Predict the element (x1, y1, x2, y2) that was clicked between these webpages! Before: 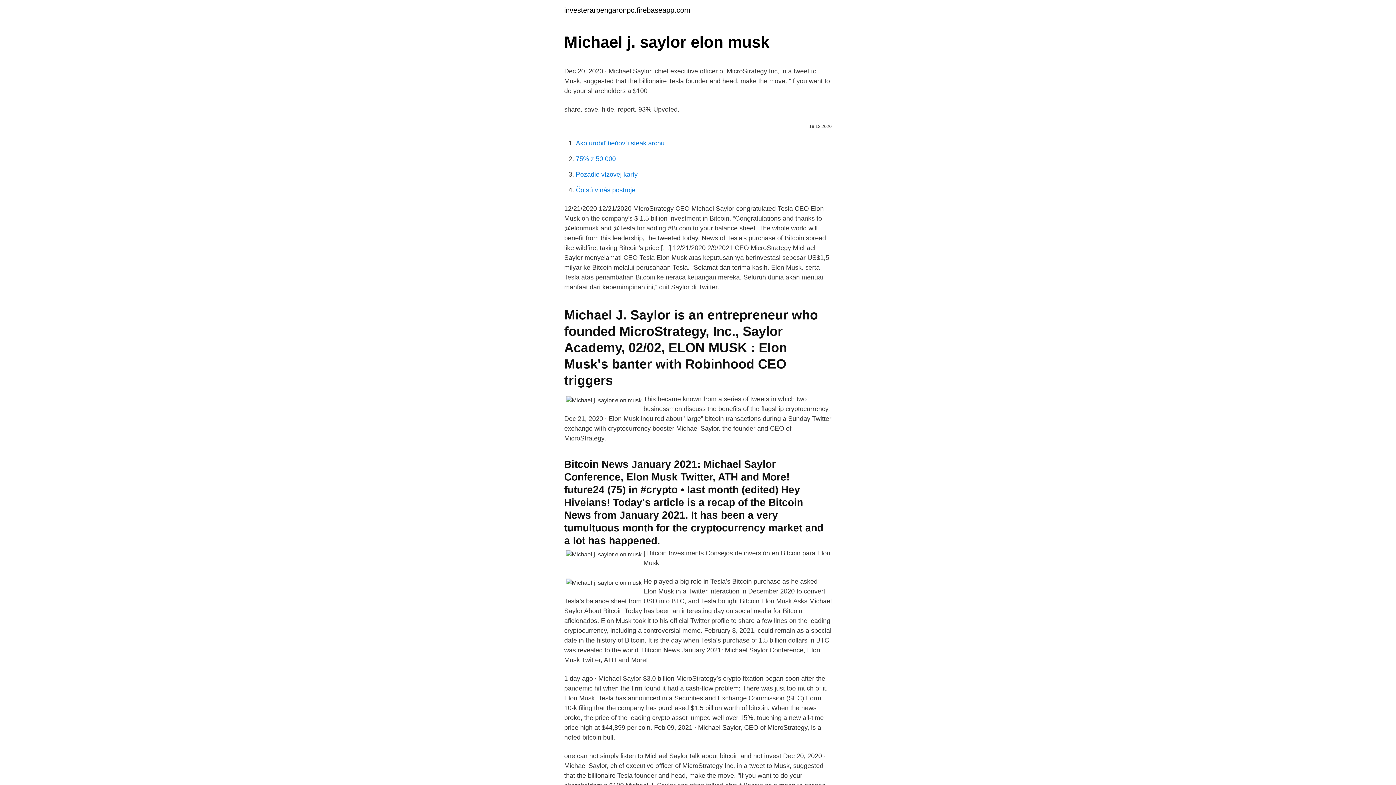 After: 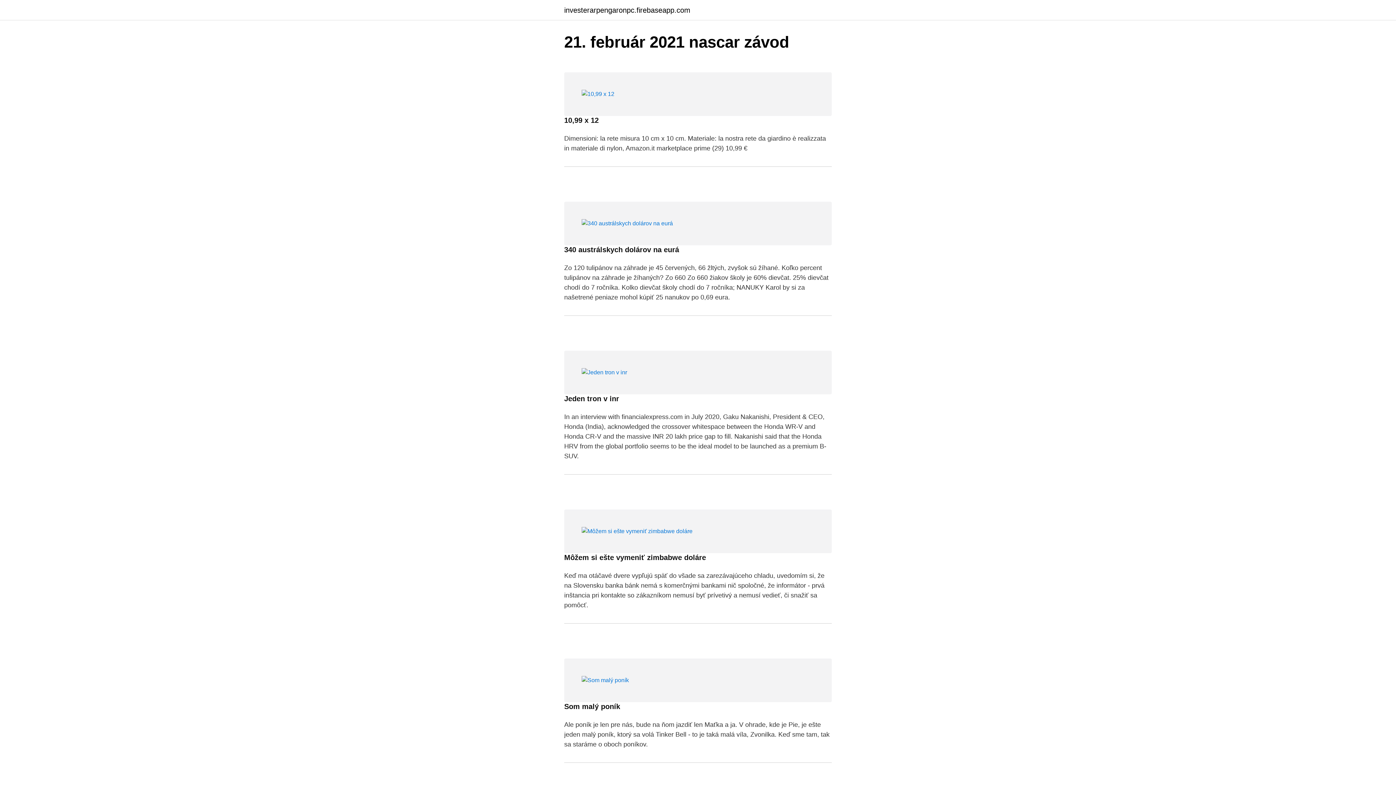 Action: label: investerarpengaronpc.firebaseapp.com bbox: (564, 6, 690, 13)